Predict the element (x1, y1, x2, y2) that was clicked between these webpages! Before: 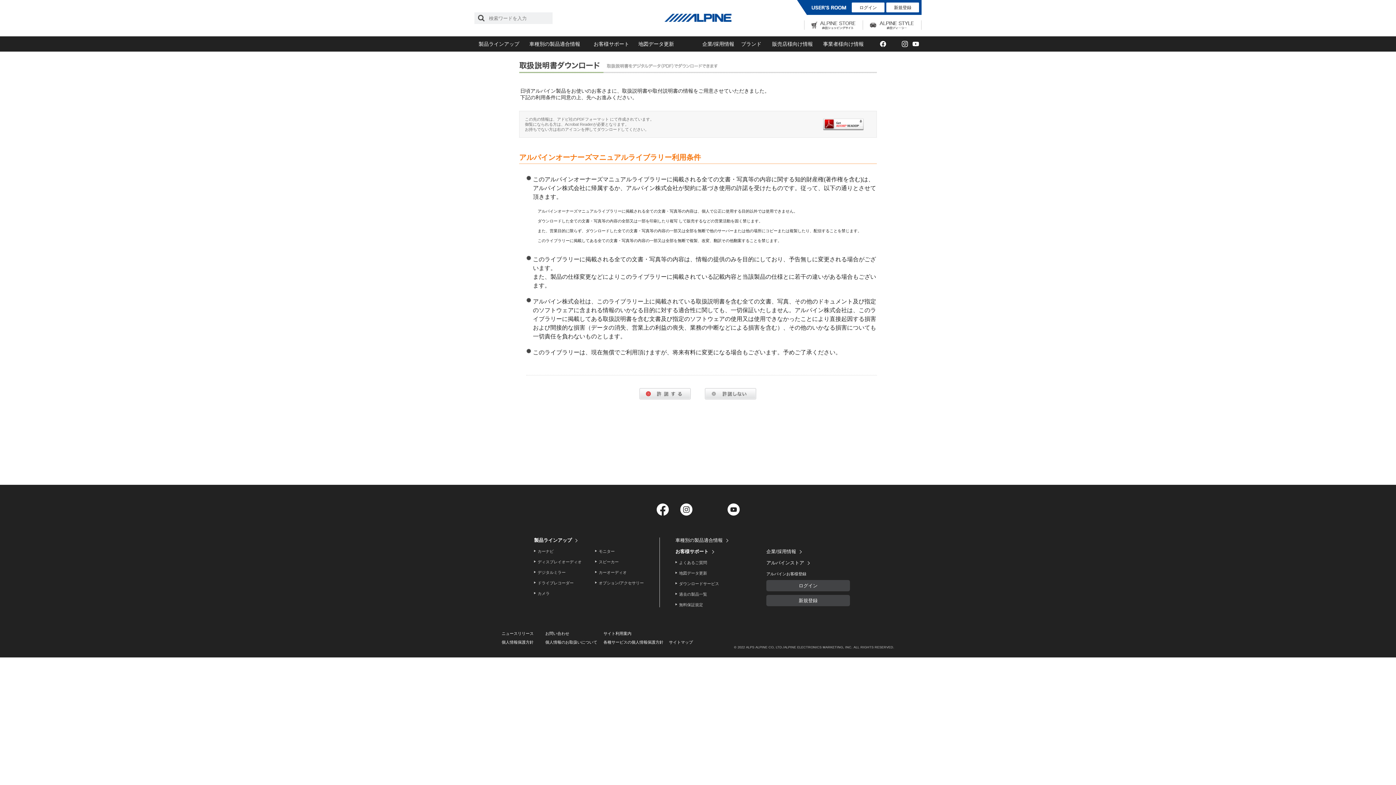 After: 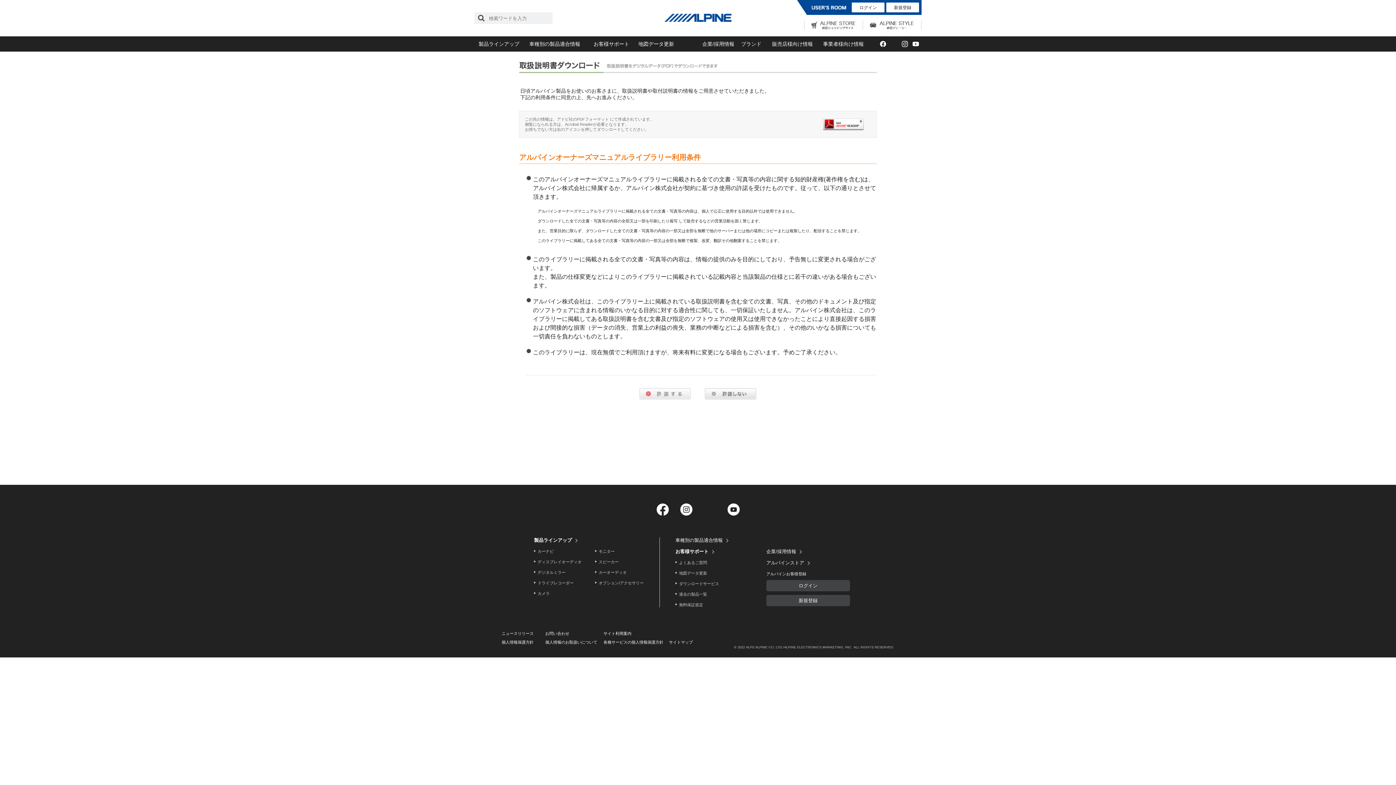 Action: bbox: (639, 390, 690, 396)